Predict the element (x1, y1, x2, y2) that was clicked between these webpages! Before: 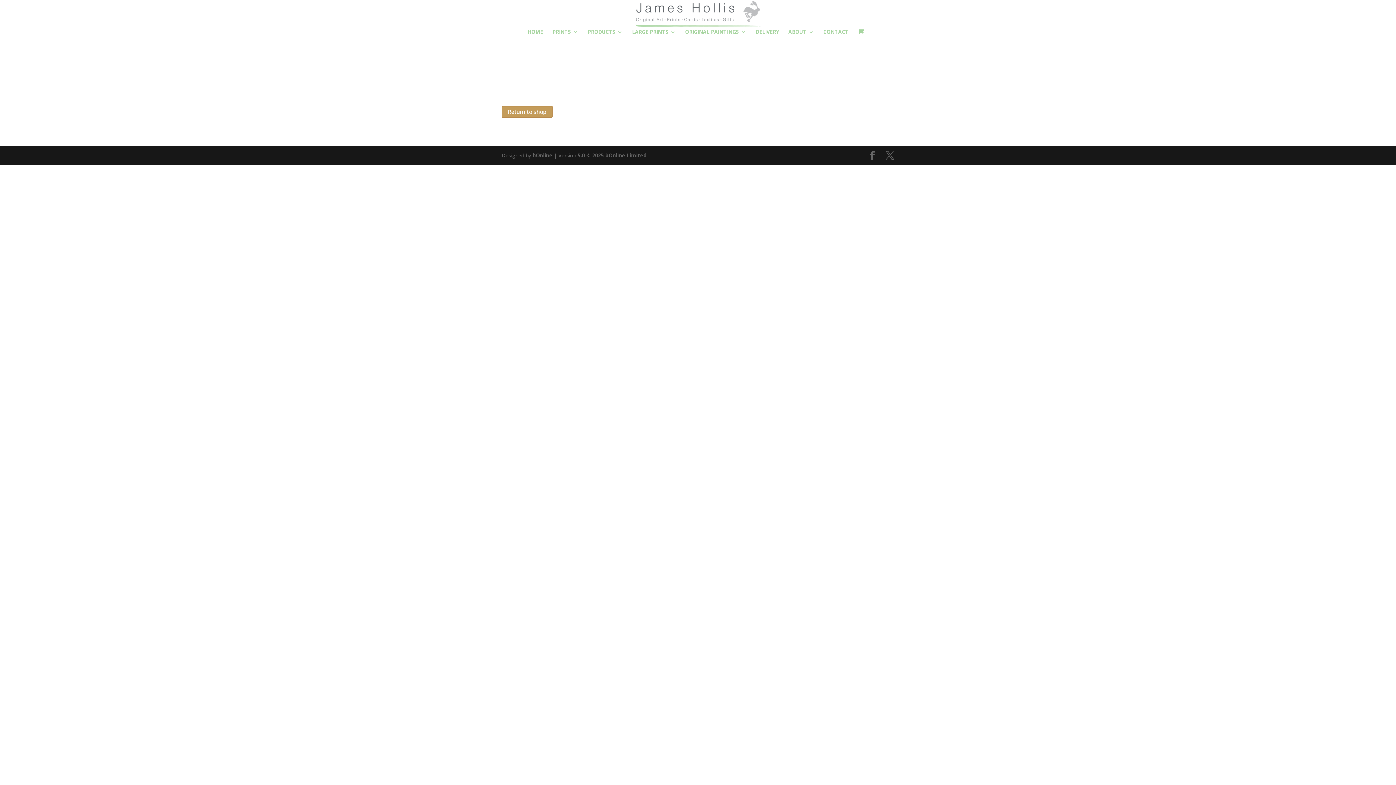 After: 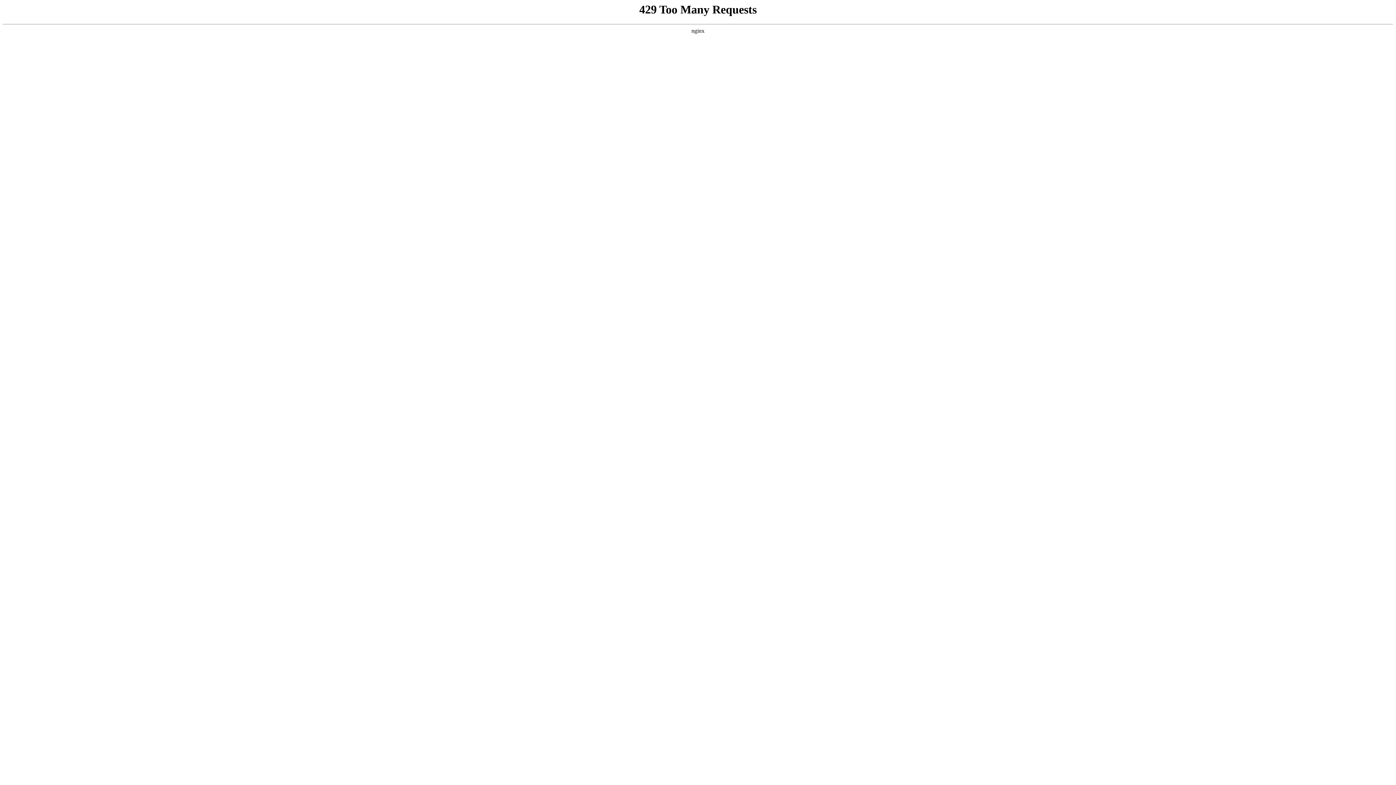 Action: bbox: (632, 29, 675, 39) label: LARGE PRINTS